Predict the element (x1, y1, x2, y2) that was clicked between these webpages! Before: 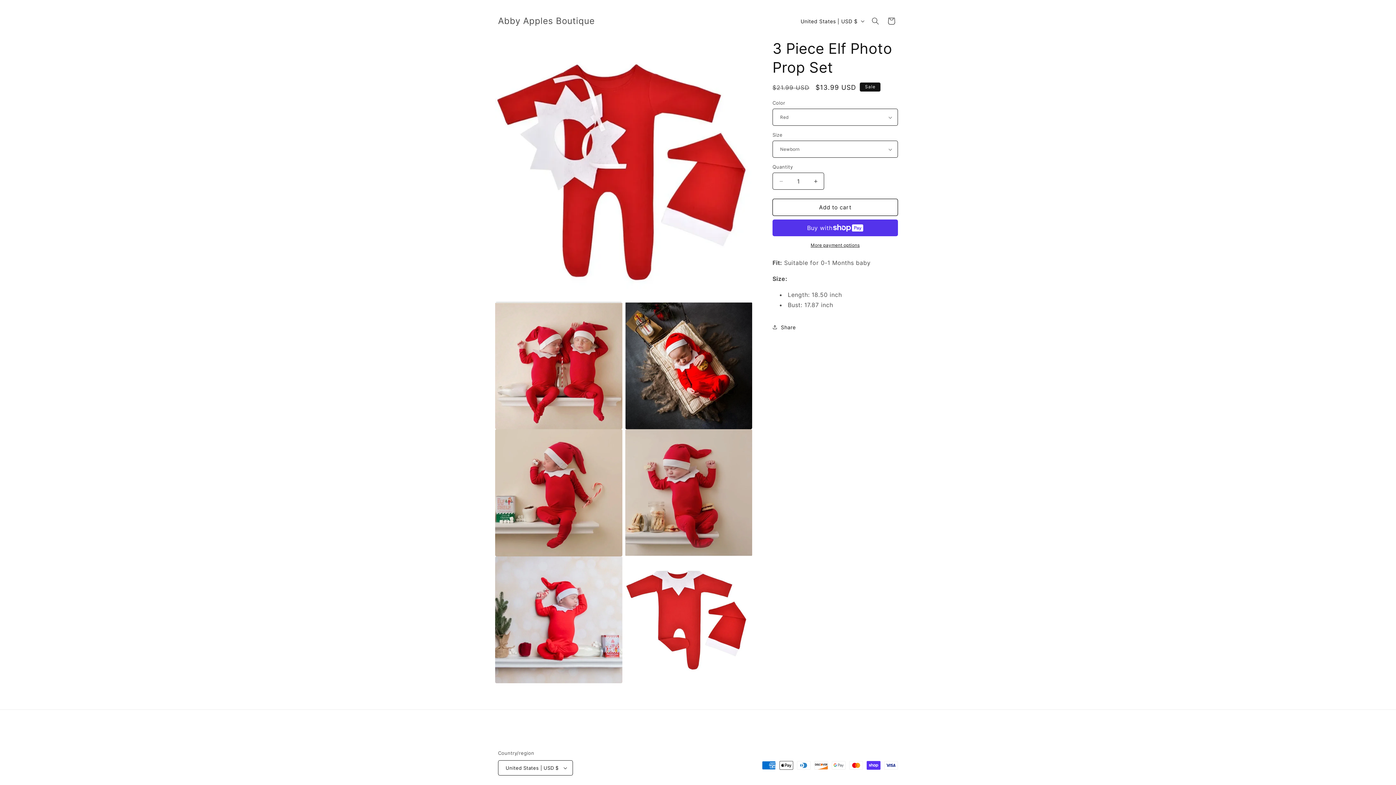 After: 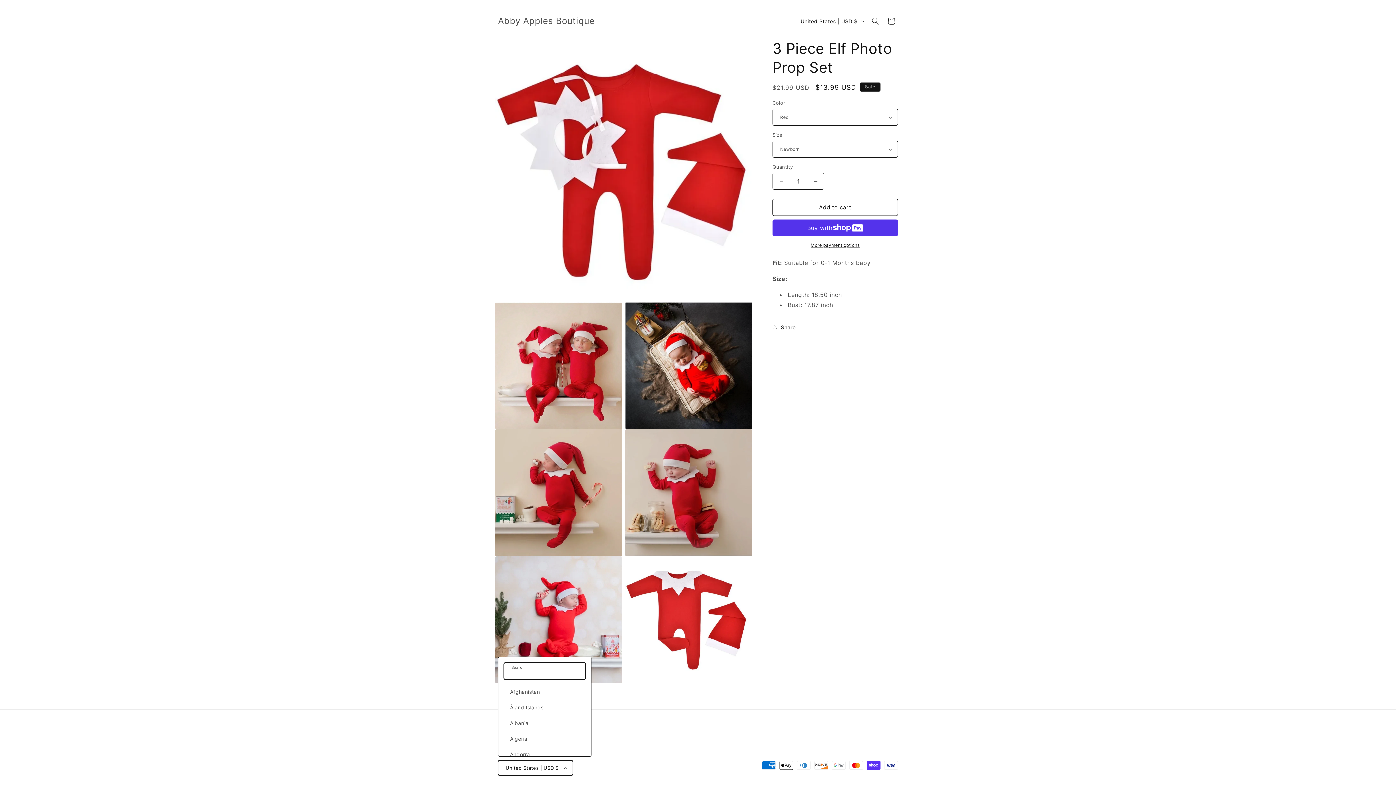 Action: label: United States | USD $ bbox: (498, 760, 573, 776)